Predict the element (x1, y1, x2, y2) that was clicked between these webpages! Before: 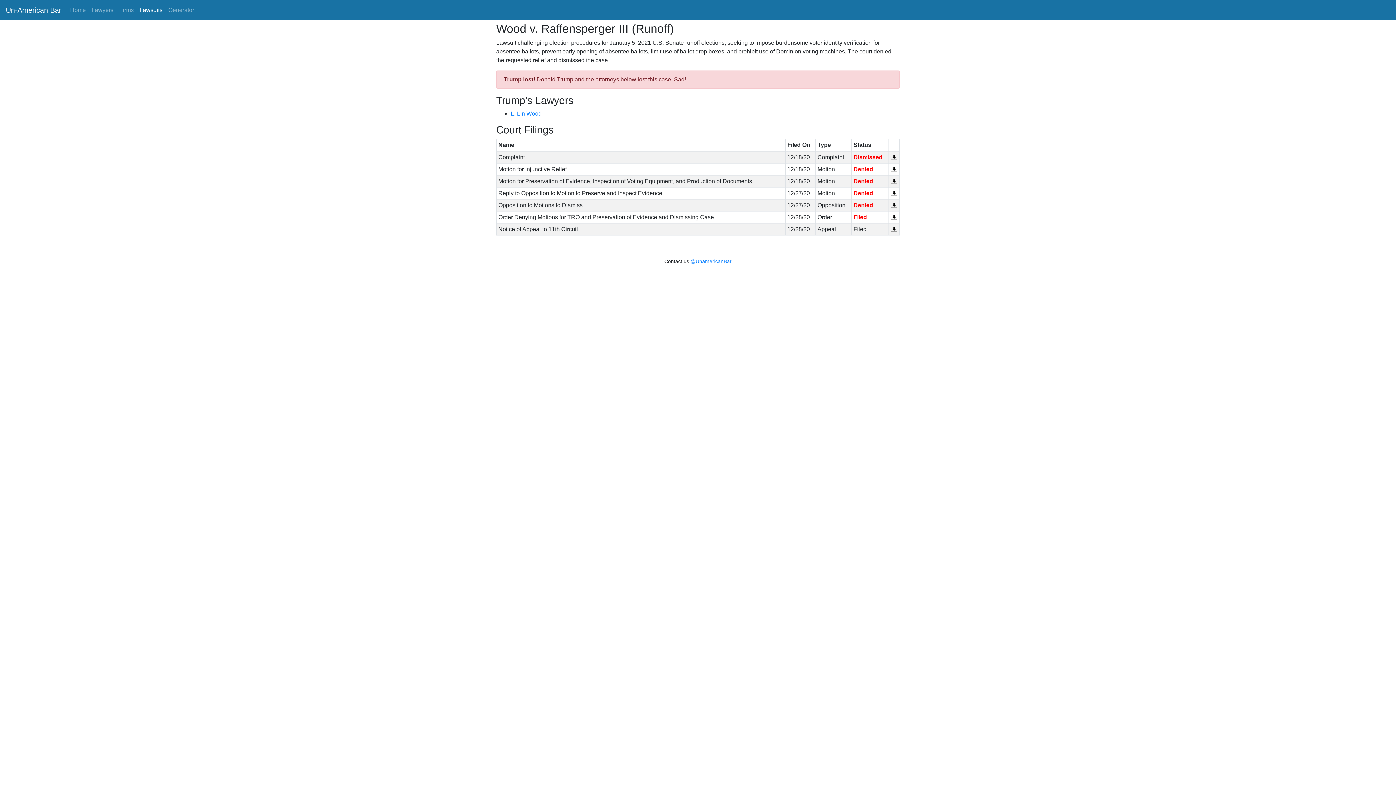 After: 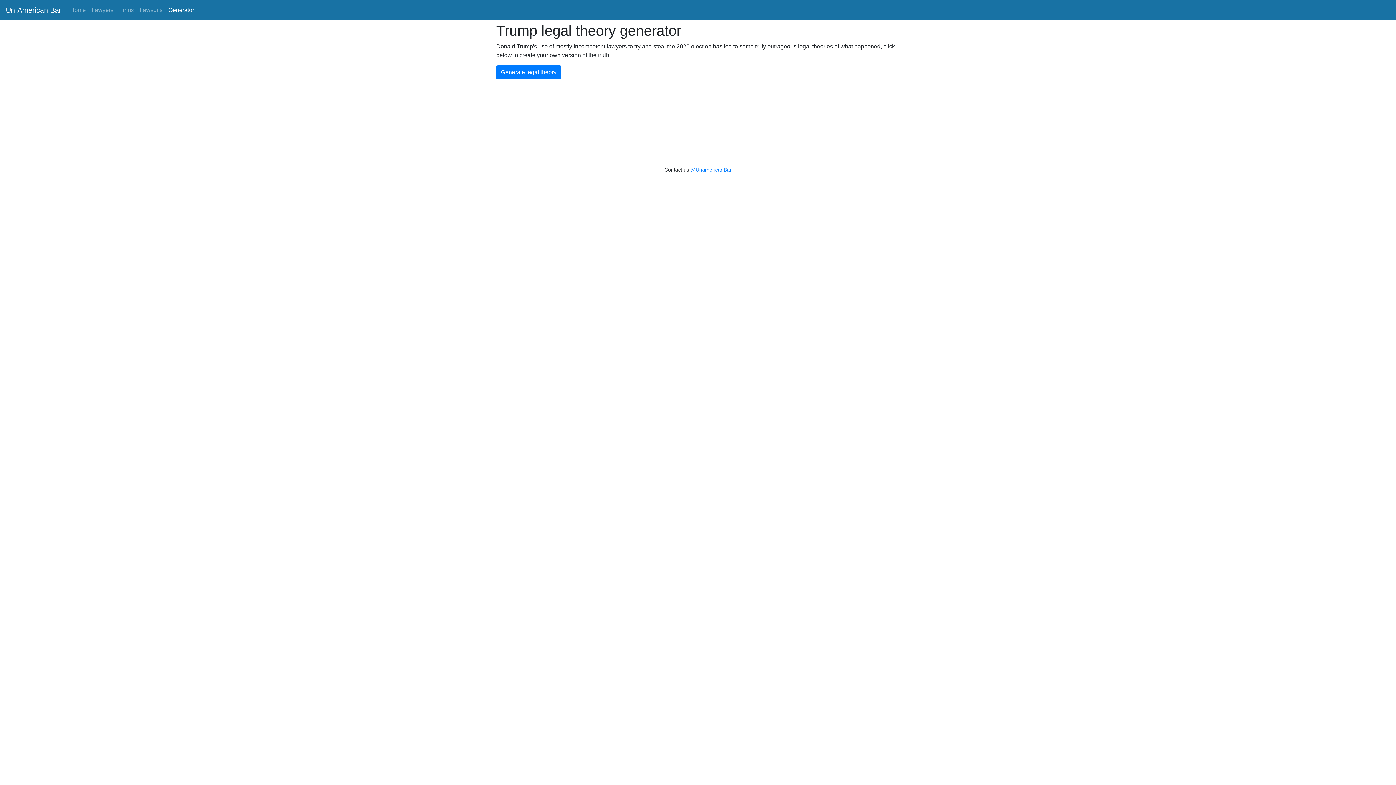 Action: label: Generator bbox: (165, 2, 197, 17)